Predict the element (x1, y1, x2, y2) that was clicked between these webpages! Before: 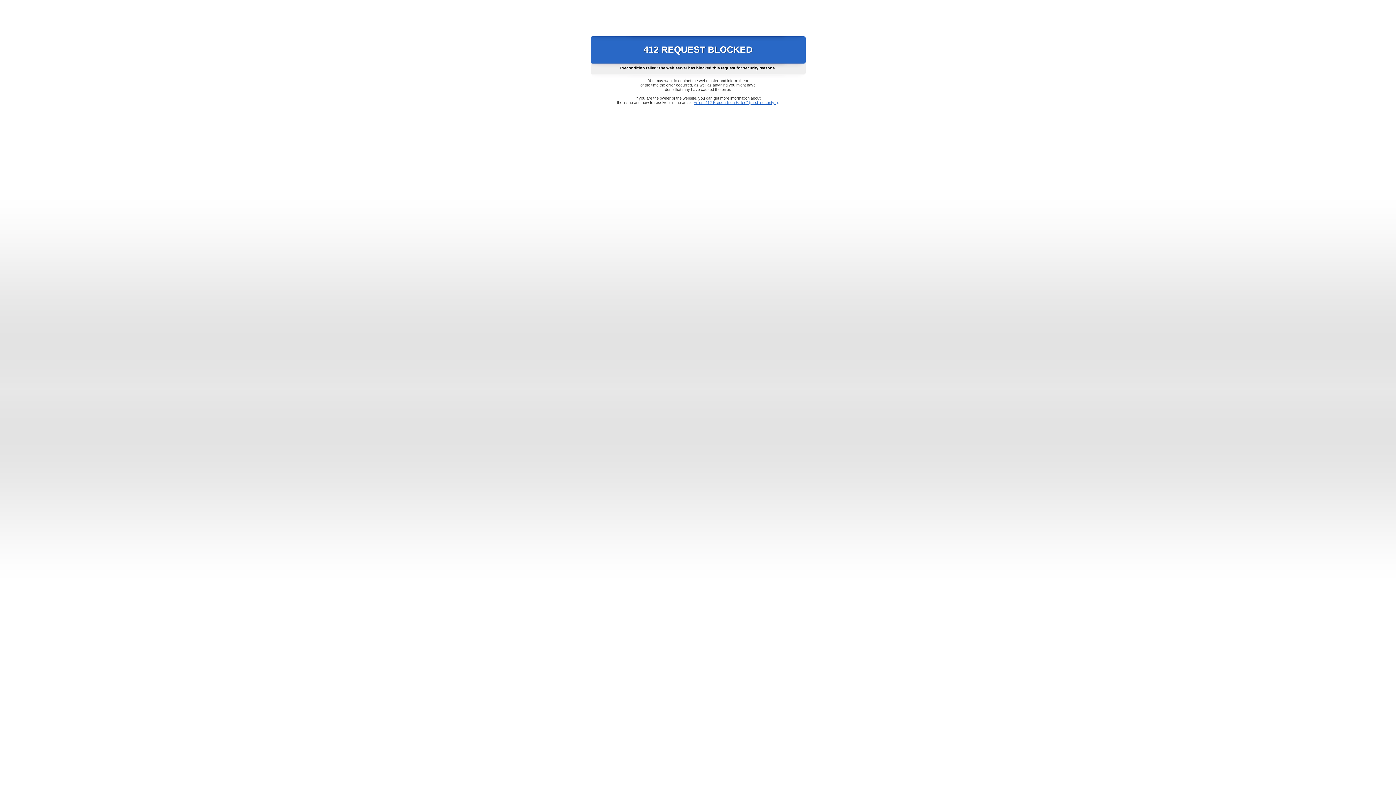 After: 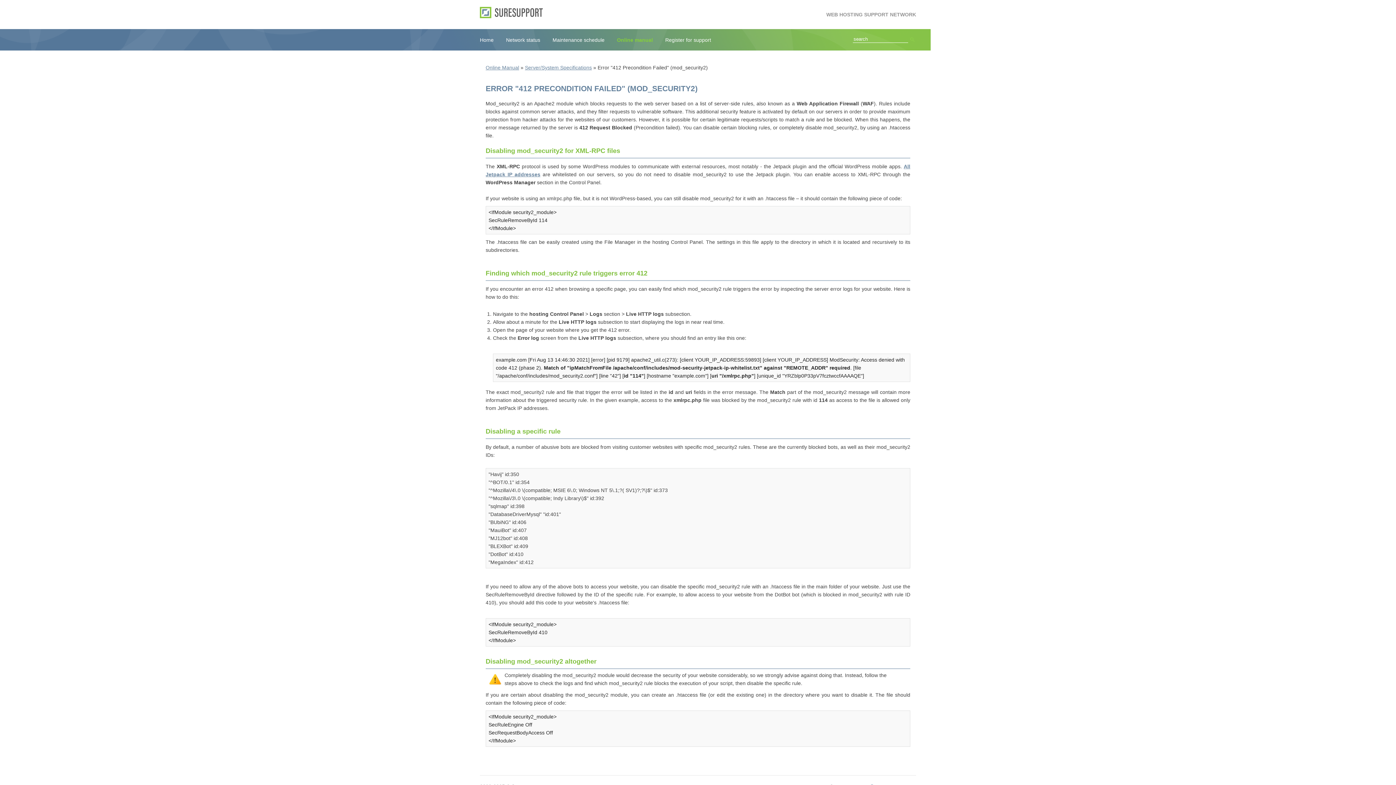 Action: bbox: (693, 100, 778, 104) label: Error "412 Precondition Failed" (mod_security2)